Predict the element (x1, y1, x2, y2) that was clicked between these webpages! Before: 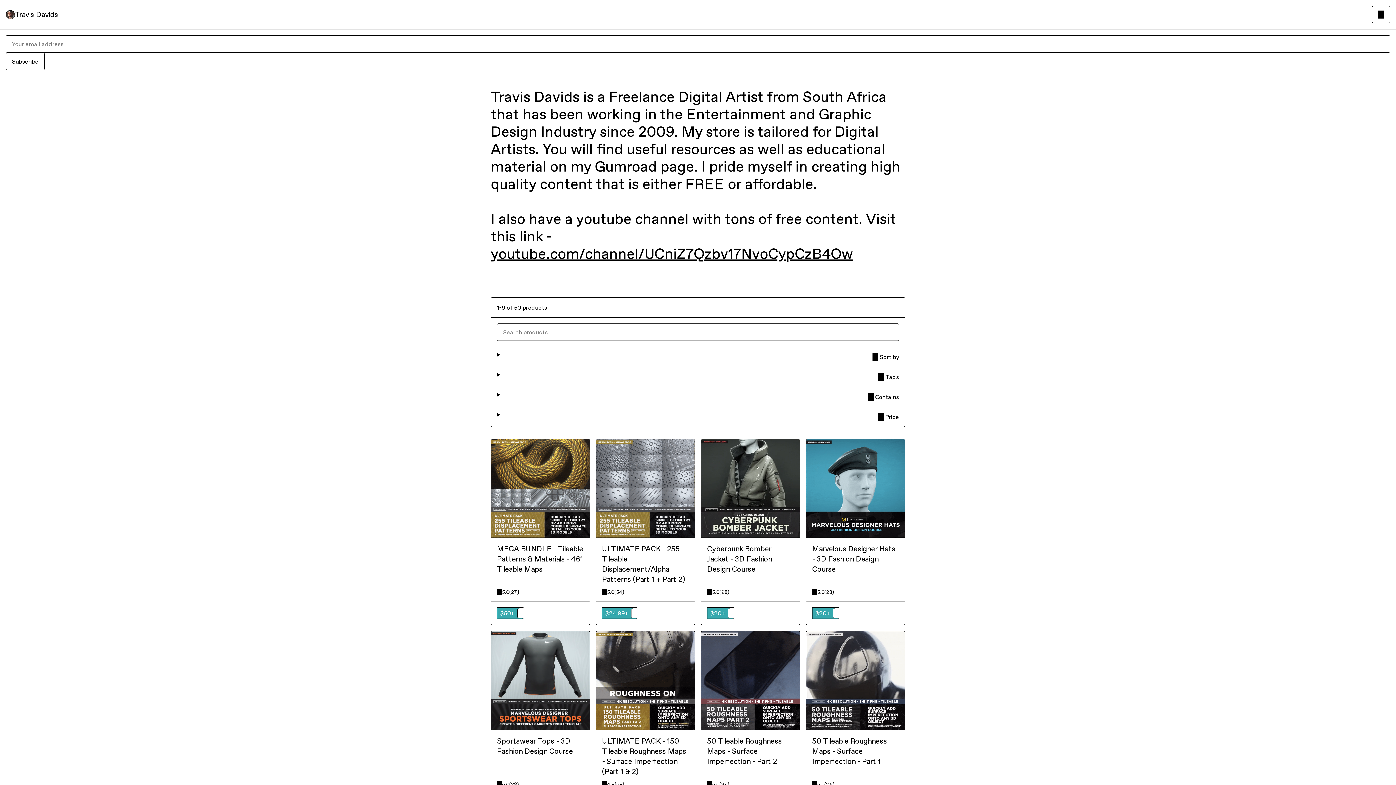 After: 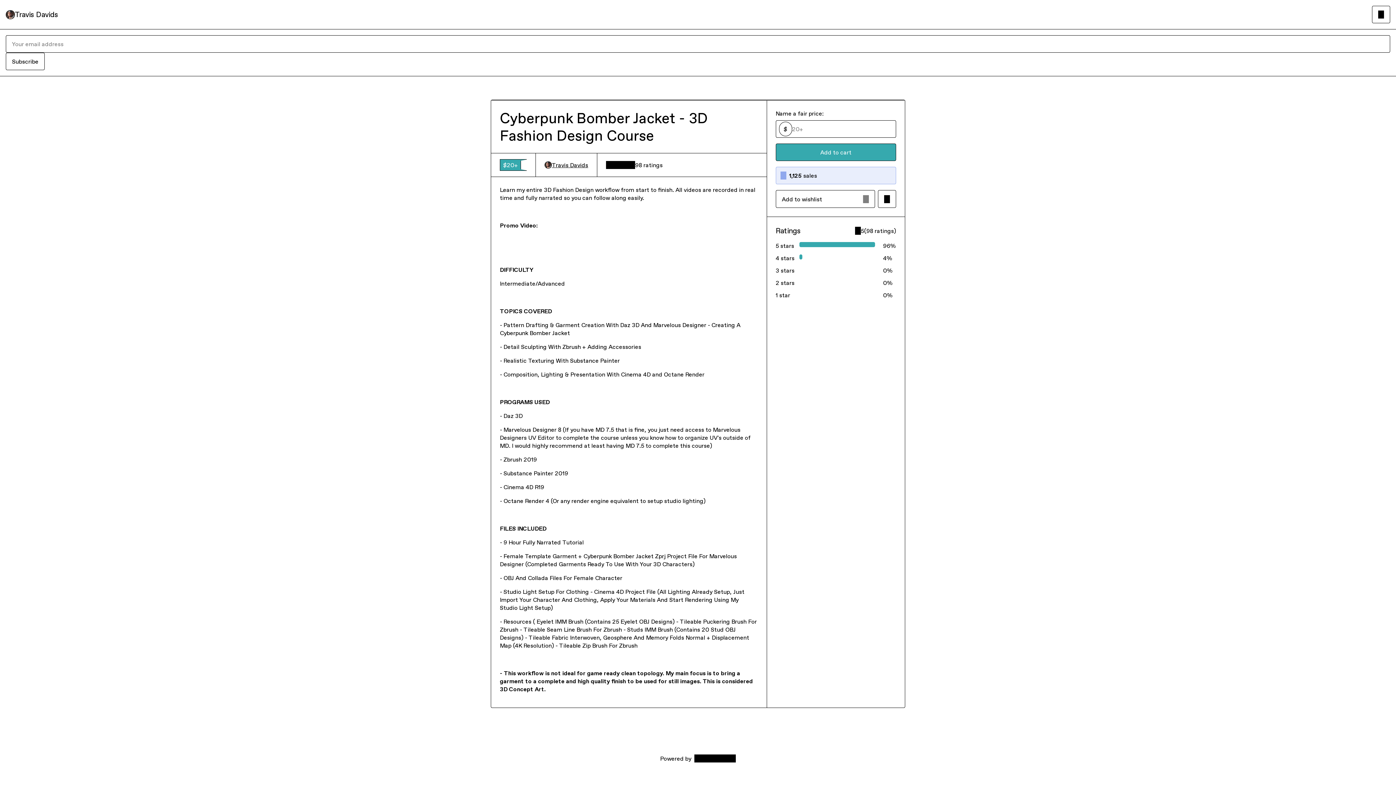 Action: bbox: (707, 544, 794, 584) label: Cyberpunk Bomber Jacket - 3D Fashion Design Course